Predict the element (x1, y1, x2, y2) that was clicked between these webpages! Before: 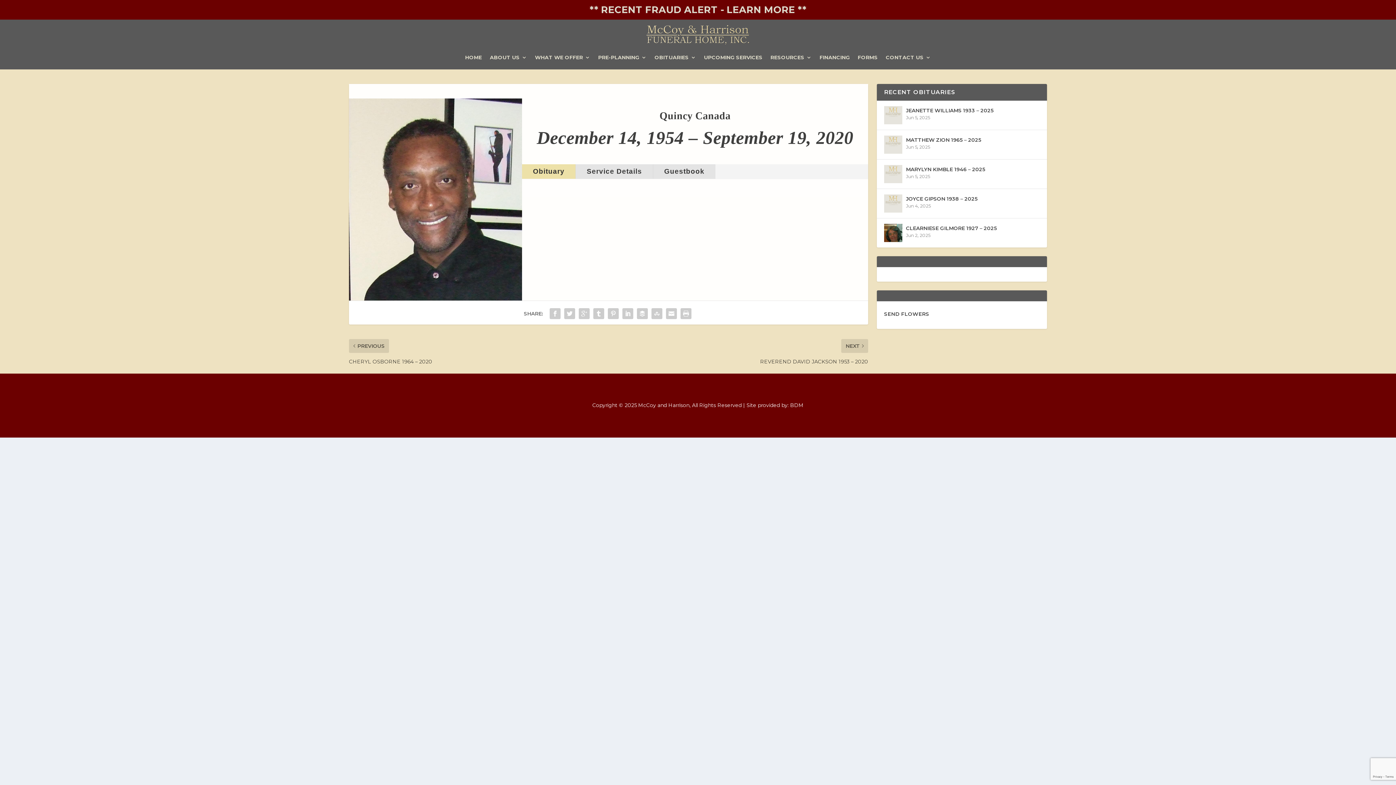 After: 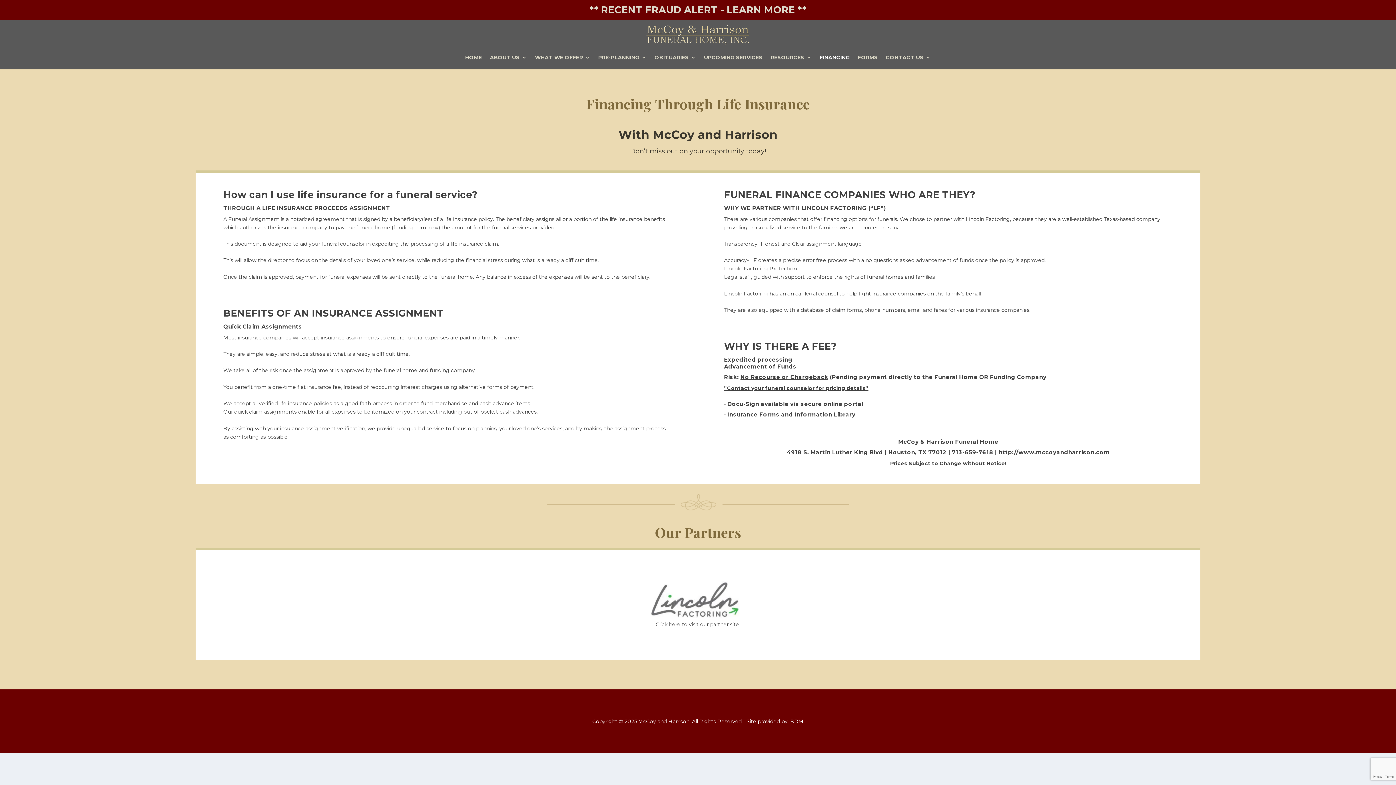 Action: bbox: (819, 54, 850, 62) label: FINANCING